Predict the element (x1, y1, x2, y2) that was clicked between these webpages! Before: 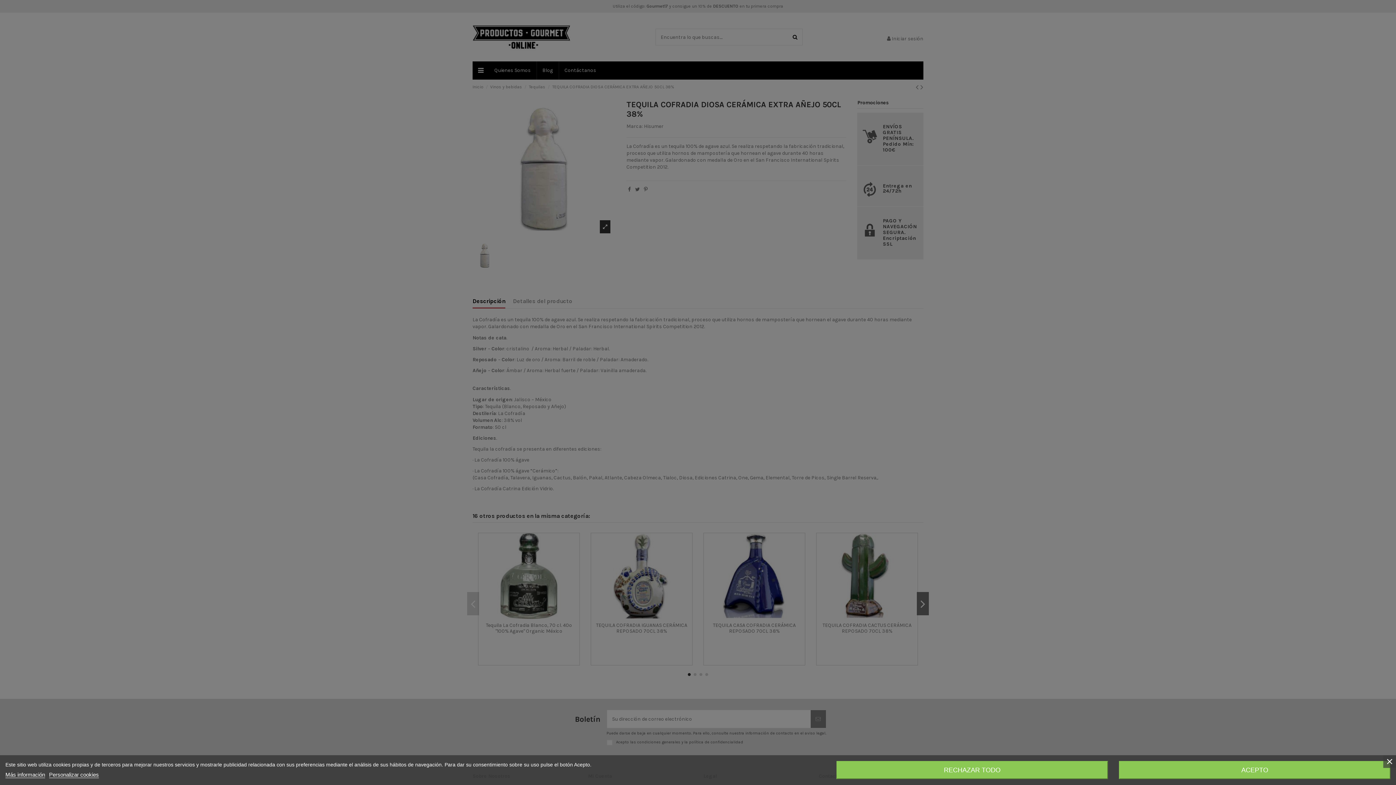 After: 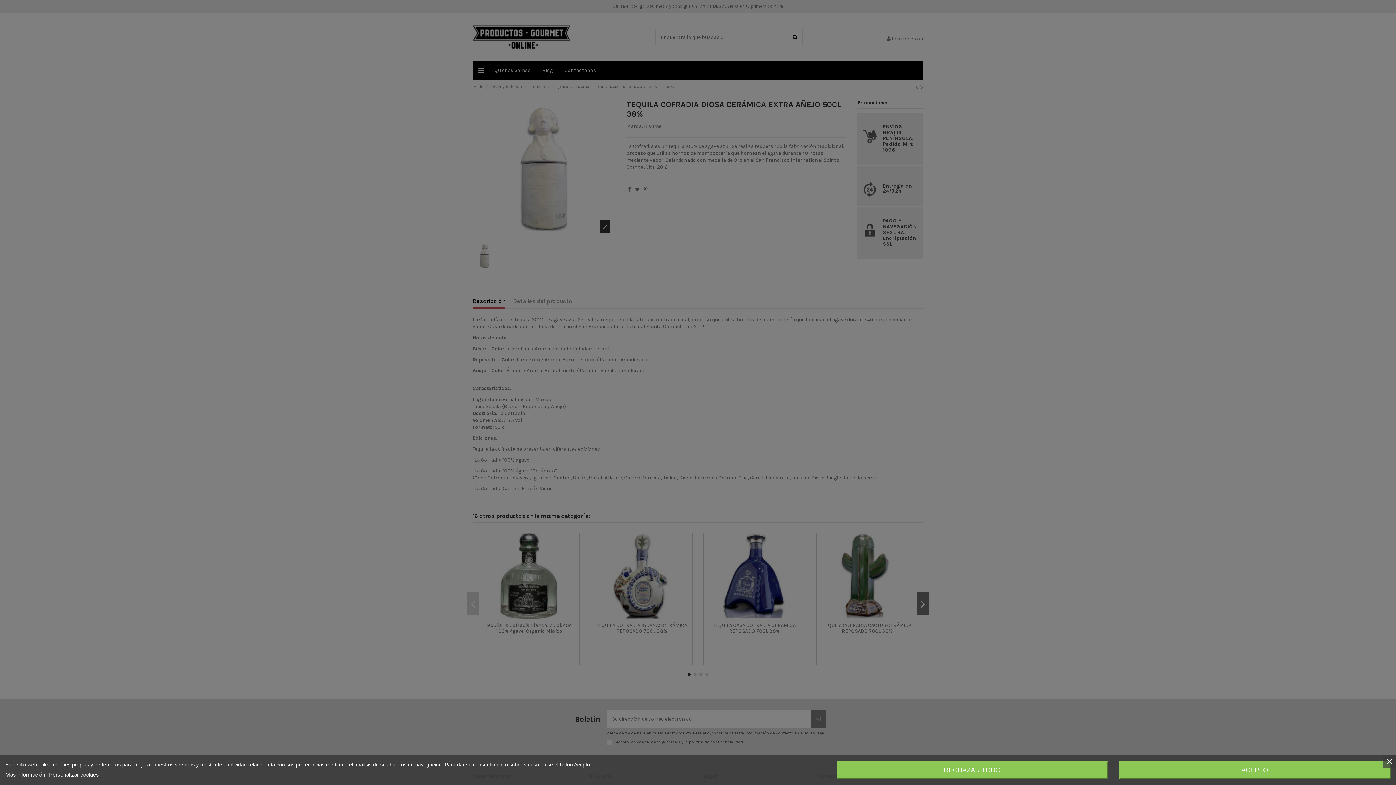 Action: label: Más información bbox: (5, 772, 45, 778)